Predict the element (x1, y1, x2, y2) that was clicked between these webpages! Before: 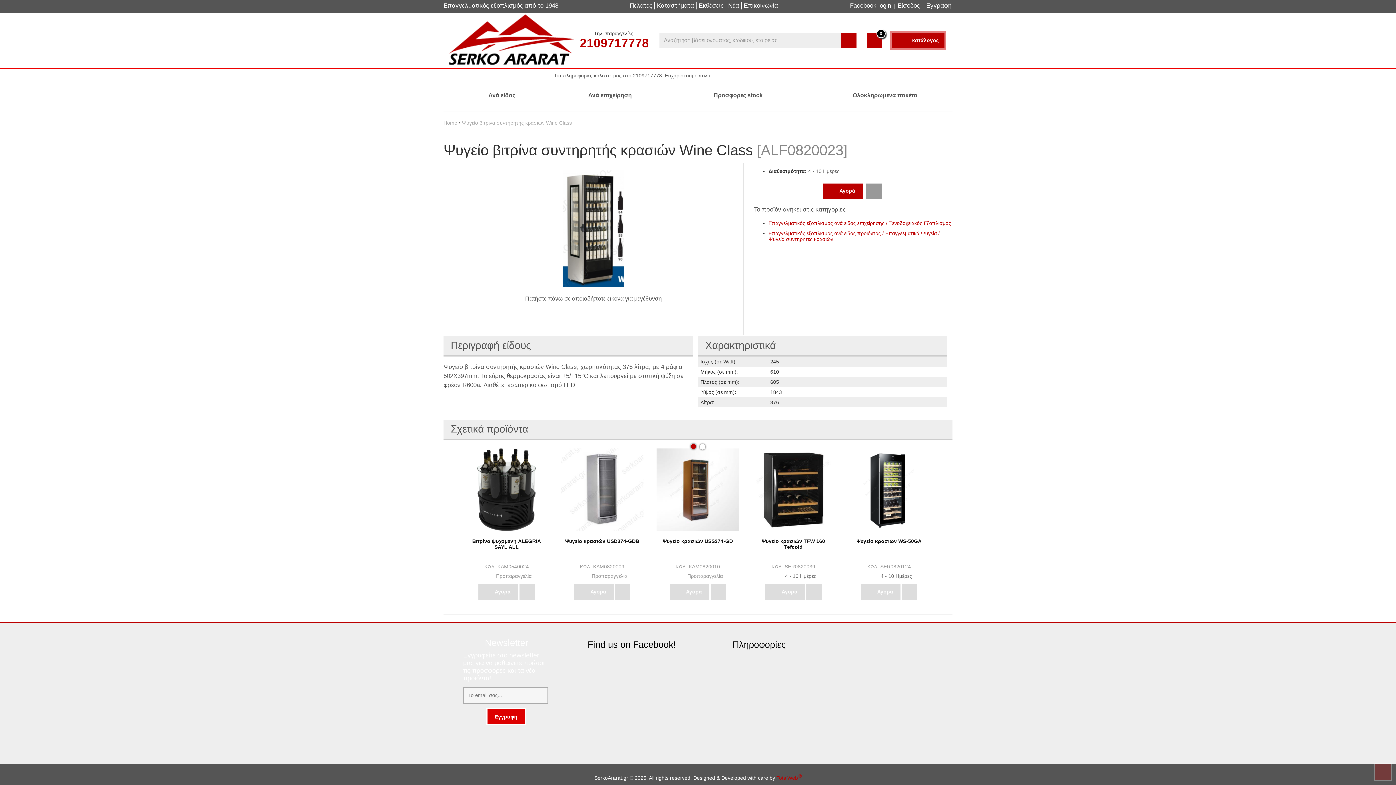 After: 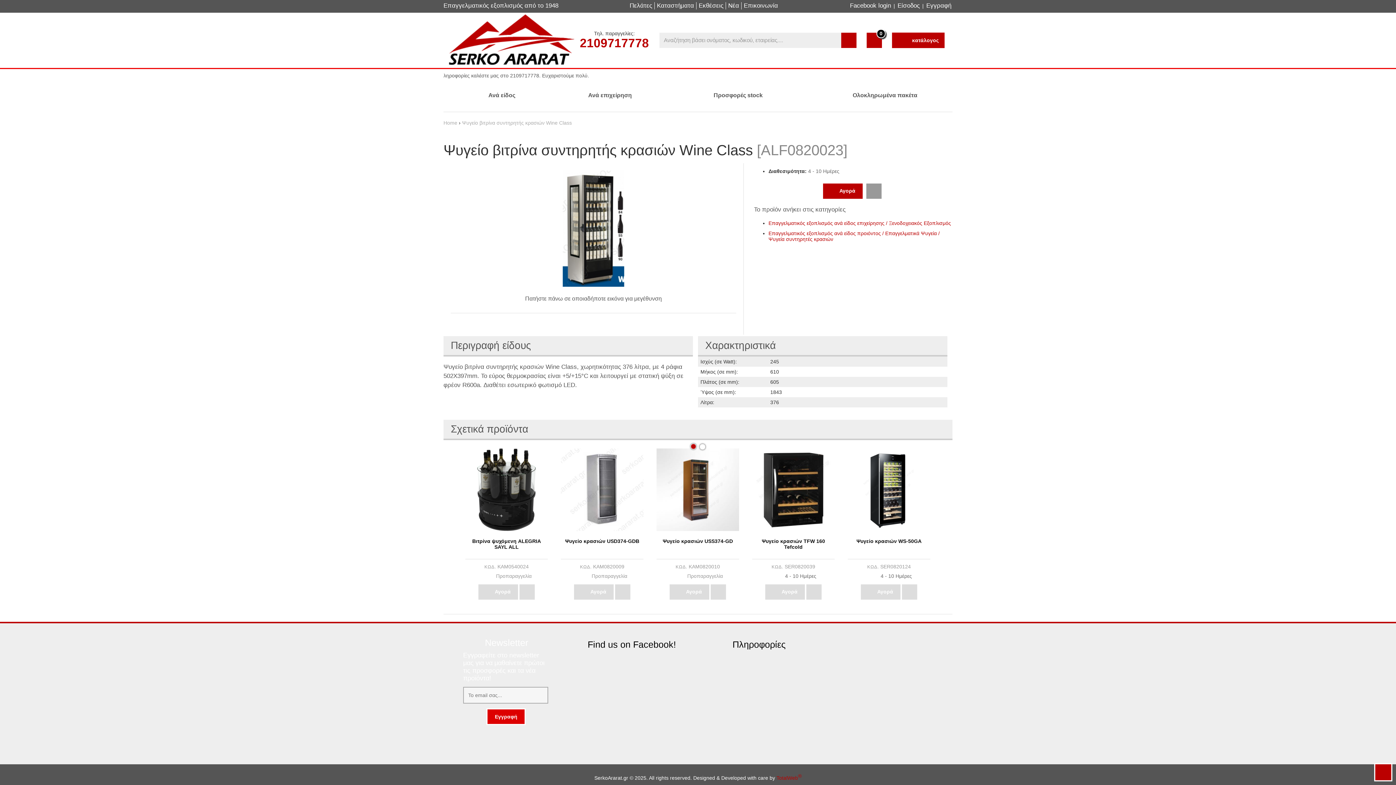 Action: bbox: (1375, 764, 1393, 779)